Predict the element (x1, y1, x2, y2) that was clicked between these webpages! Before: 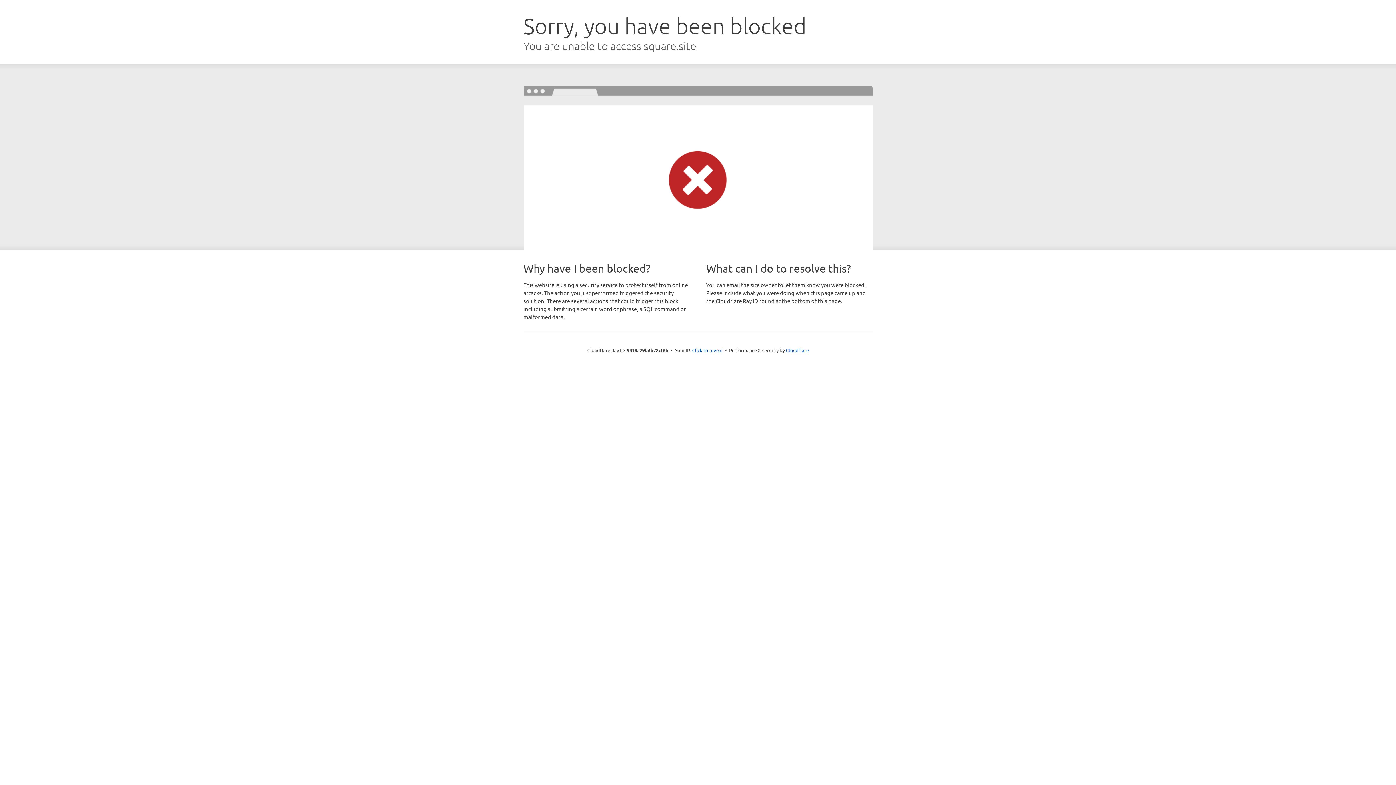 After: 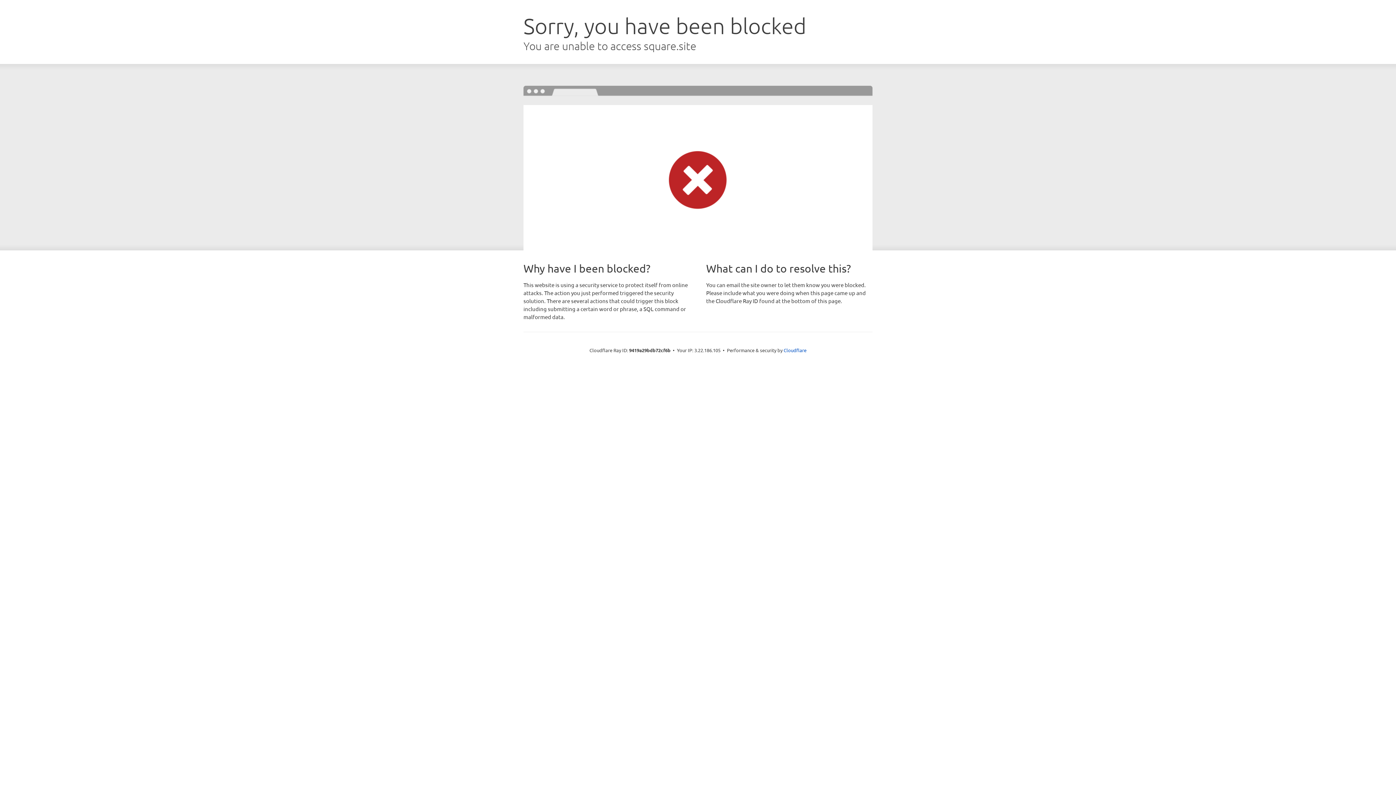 Action: label: Click to reveal bbox: (692, 346, 722, 353)